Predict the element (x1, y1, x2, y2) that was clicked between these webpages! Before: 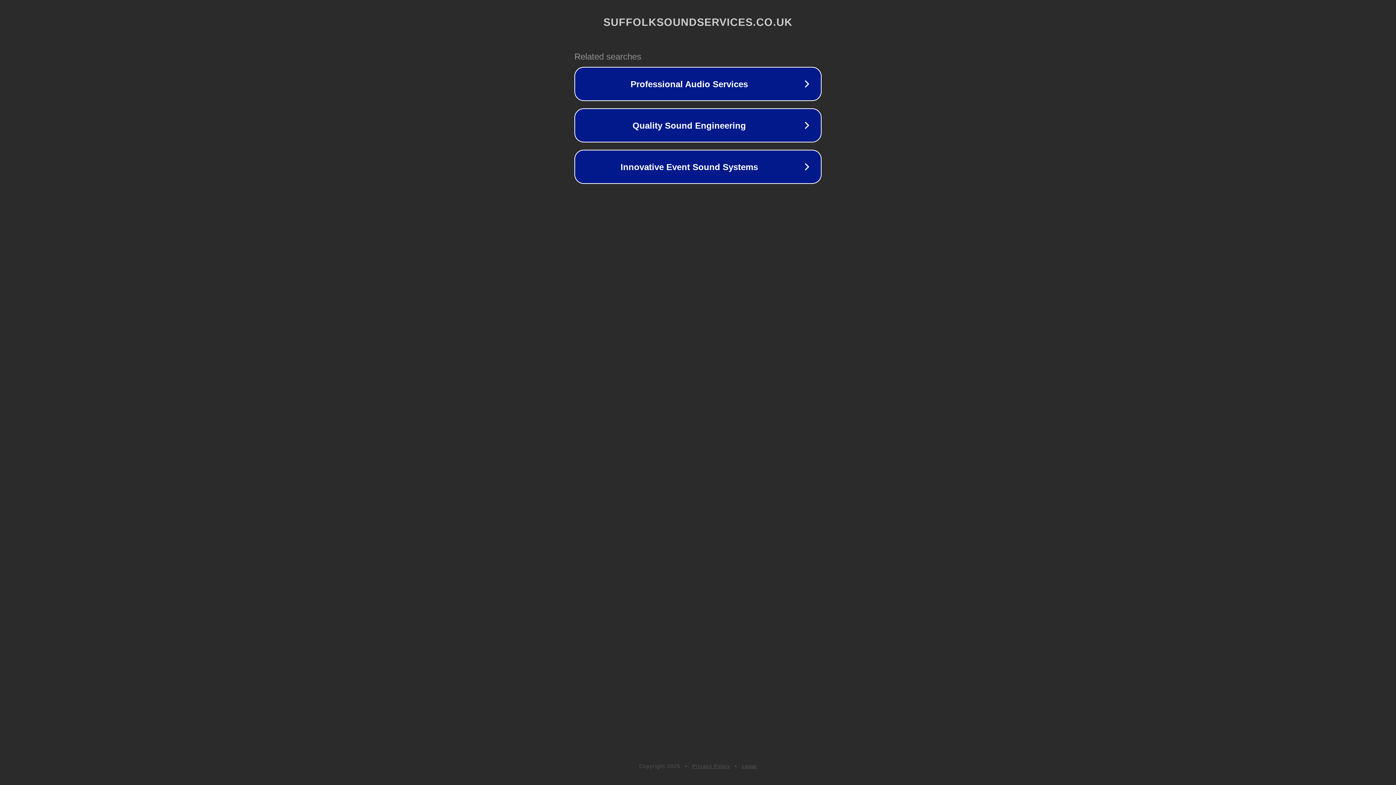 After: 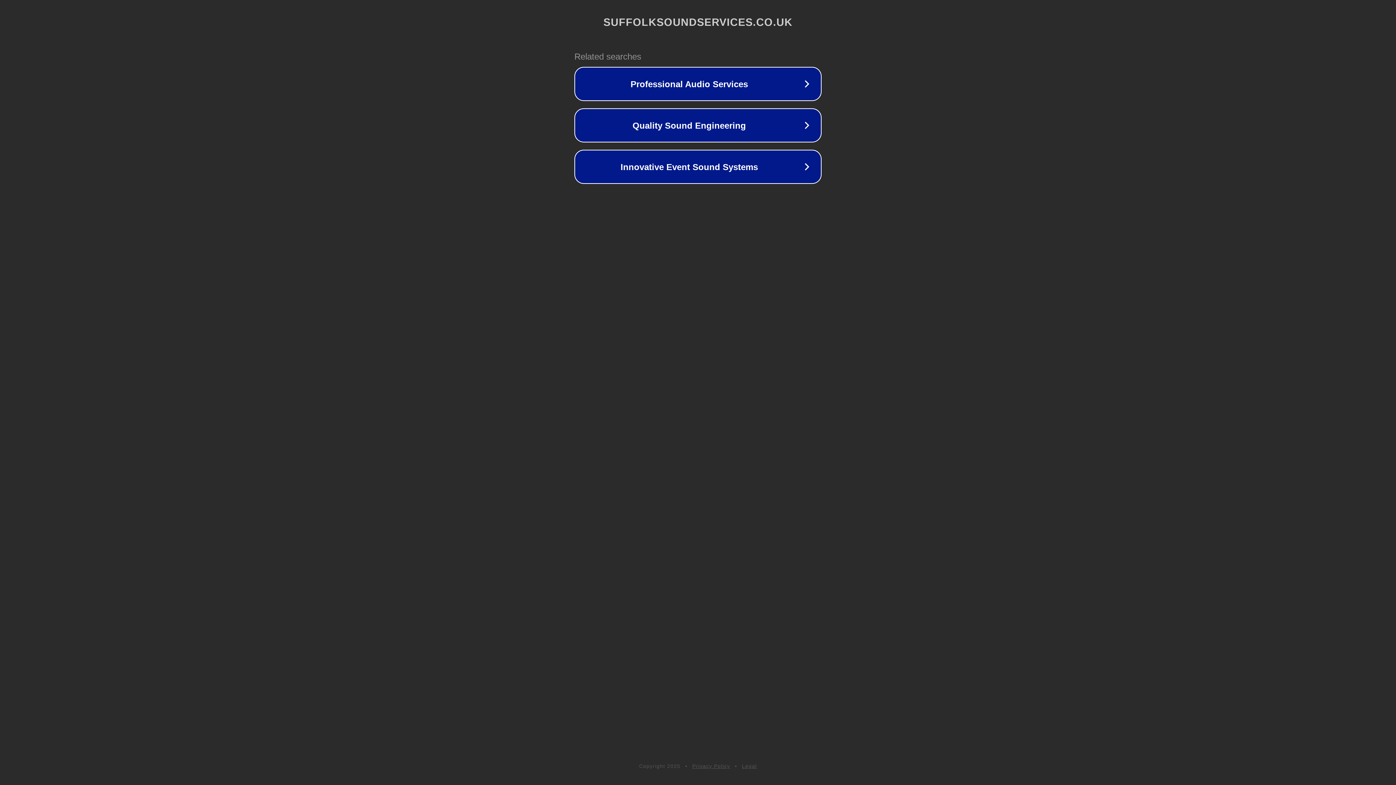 Action: bbox: (742, 763, 757, 769) label: Legal